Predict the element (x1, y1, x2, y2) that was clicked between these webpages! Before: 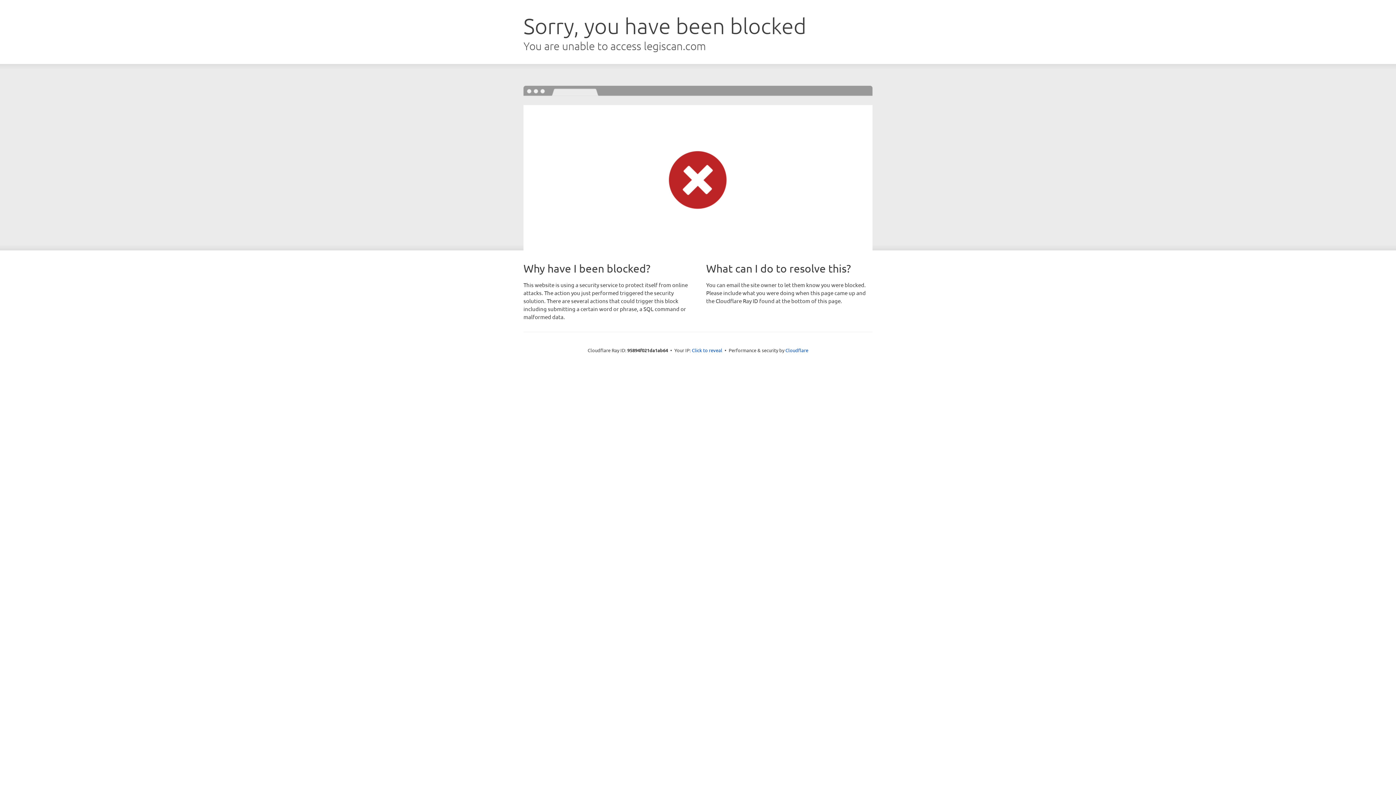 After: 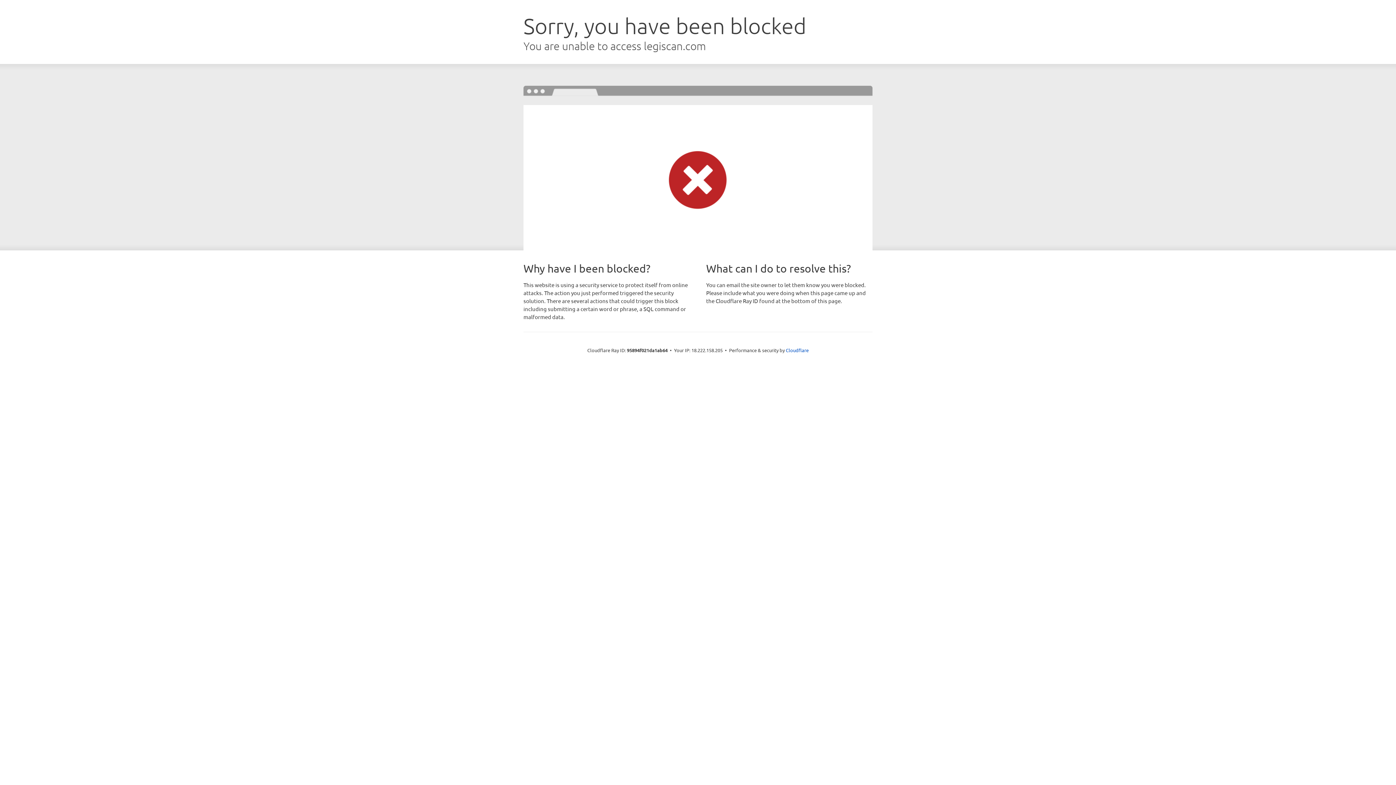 Action: bbox: (692, 346, 722, 353) label: Click to reveal